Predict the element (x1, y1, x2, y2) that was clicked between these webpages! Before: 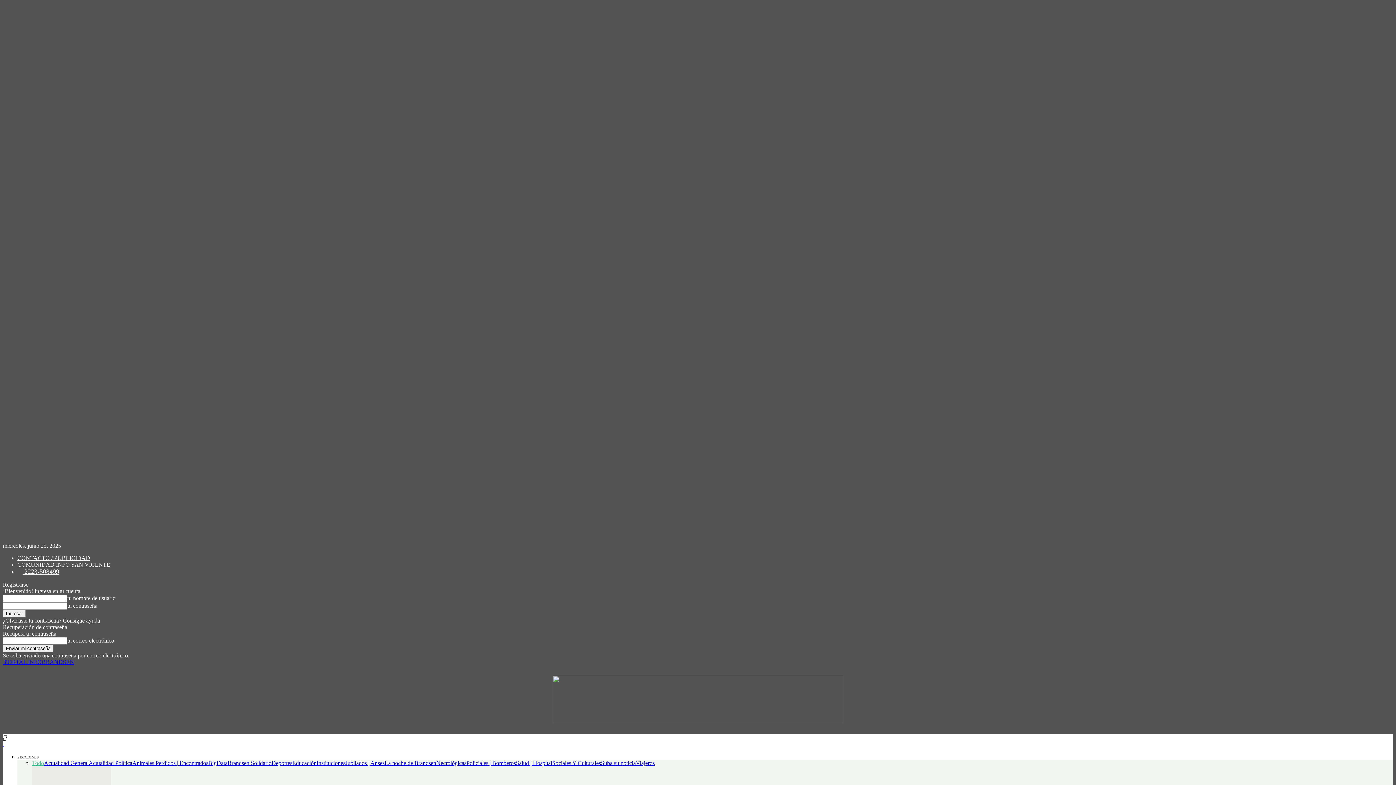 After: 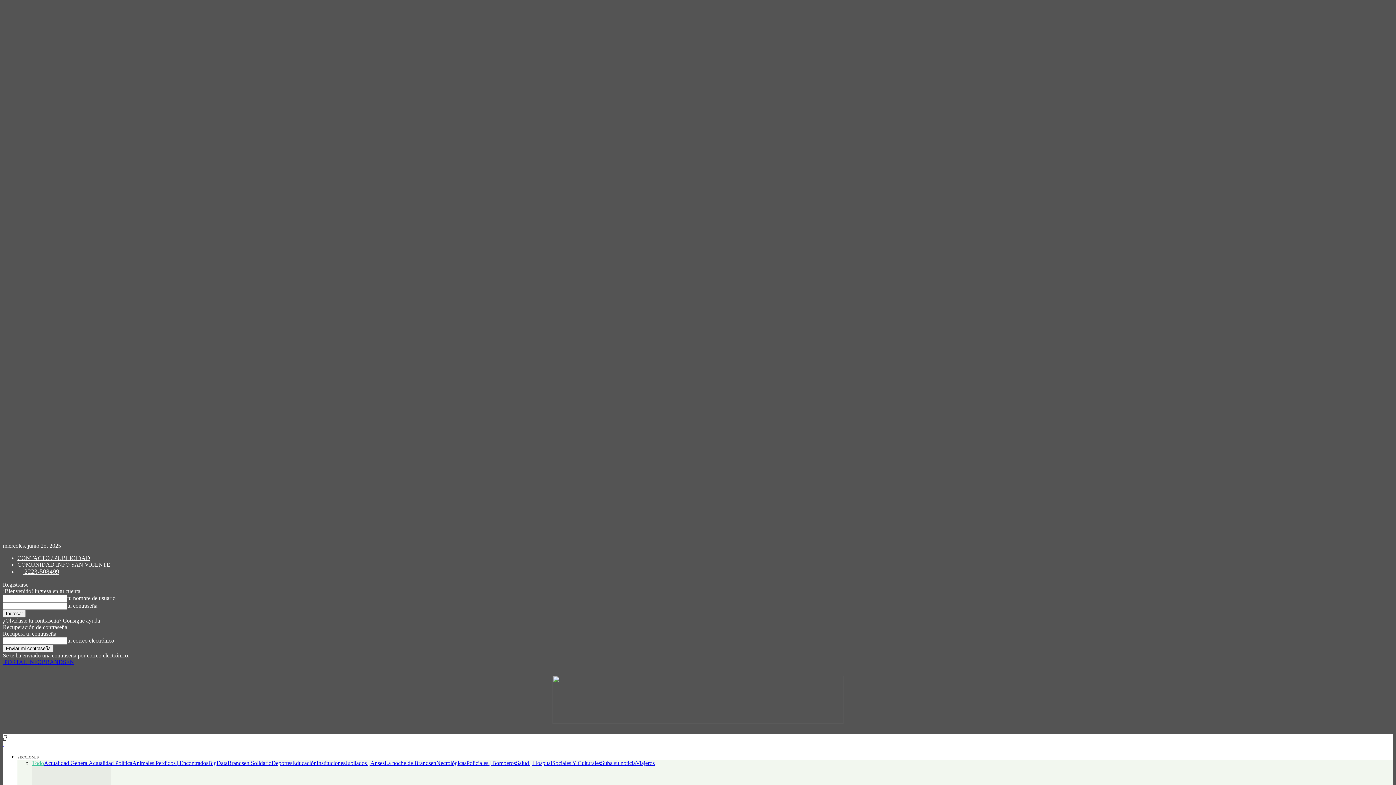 Action: bbox: (516, 760, 552, 766) label: Salud | Hospital